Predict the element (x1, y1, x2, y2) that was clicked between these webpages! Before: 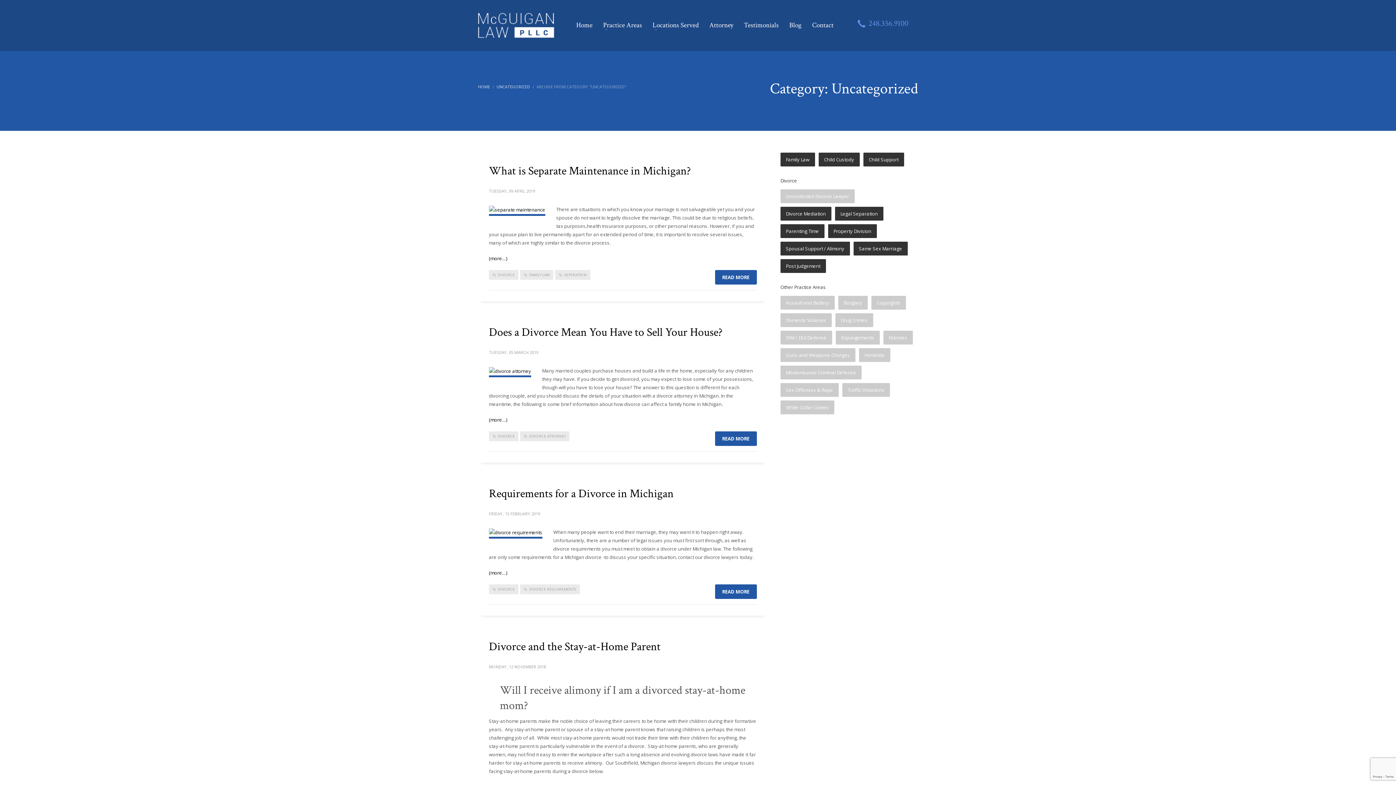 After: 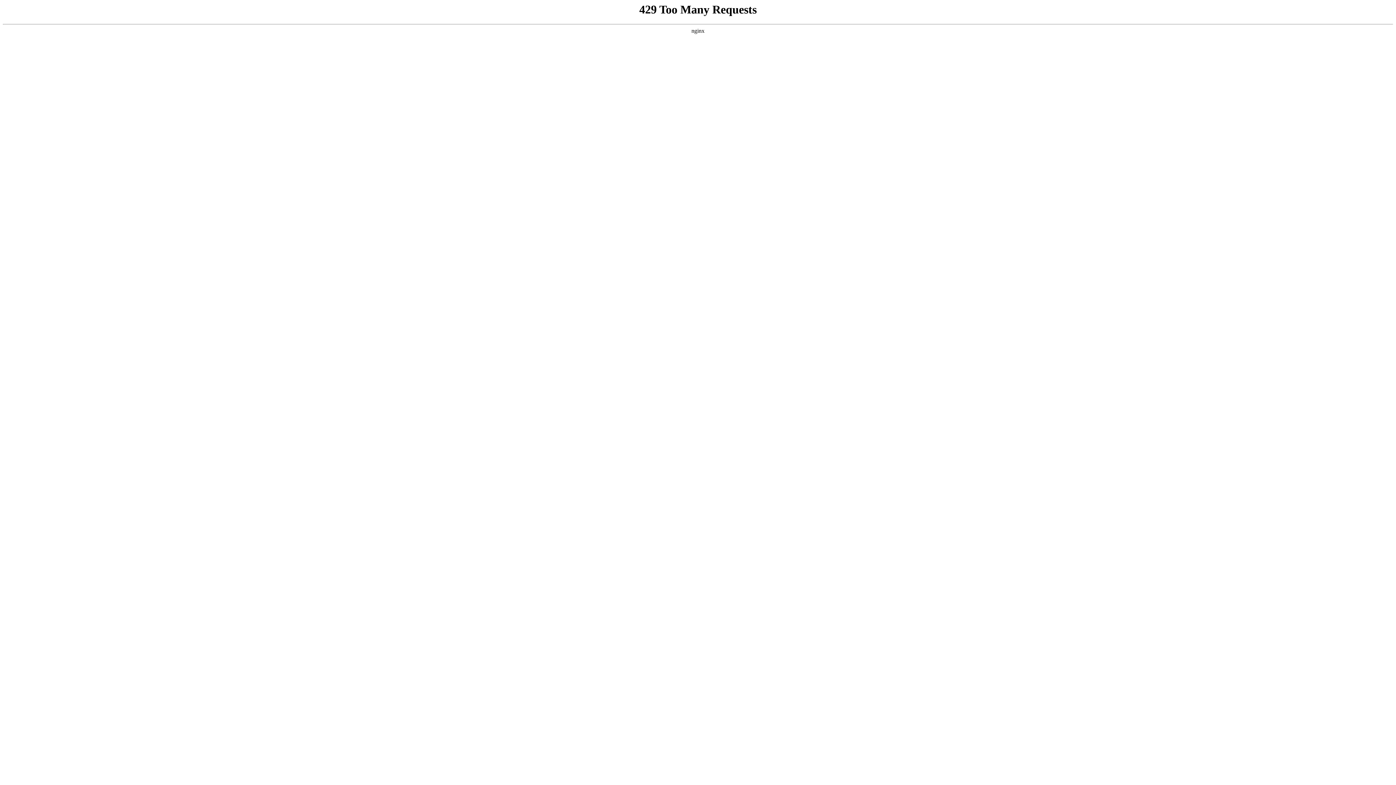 Action: bbox: (489, 639, 660, 654) label: Divorce and the Stay-at-Home Parent